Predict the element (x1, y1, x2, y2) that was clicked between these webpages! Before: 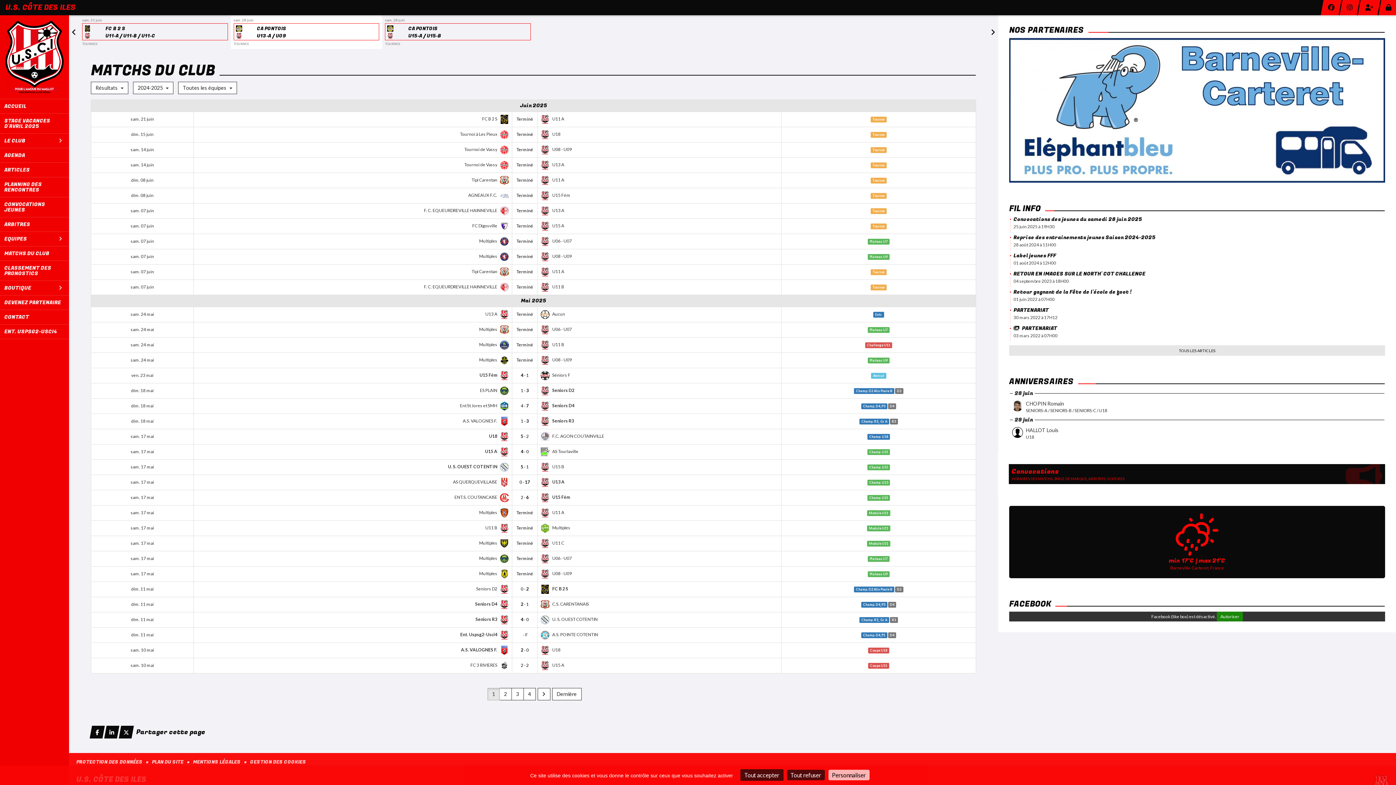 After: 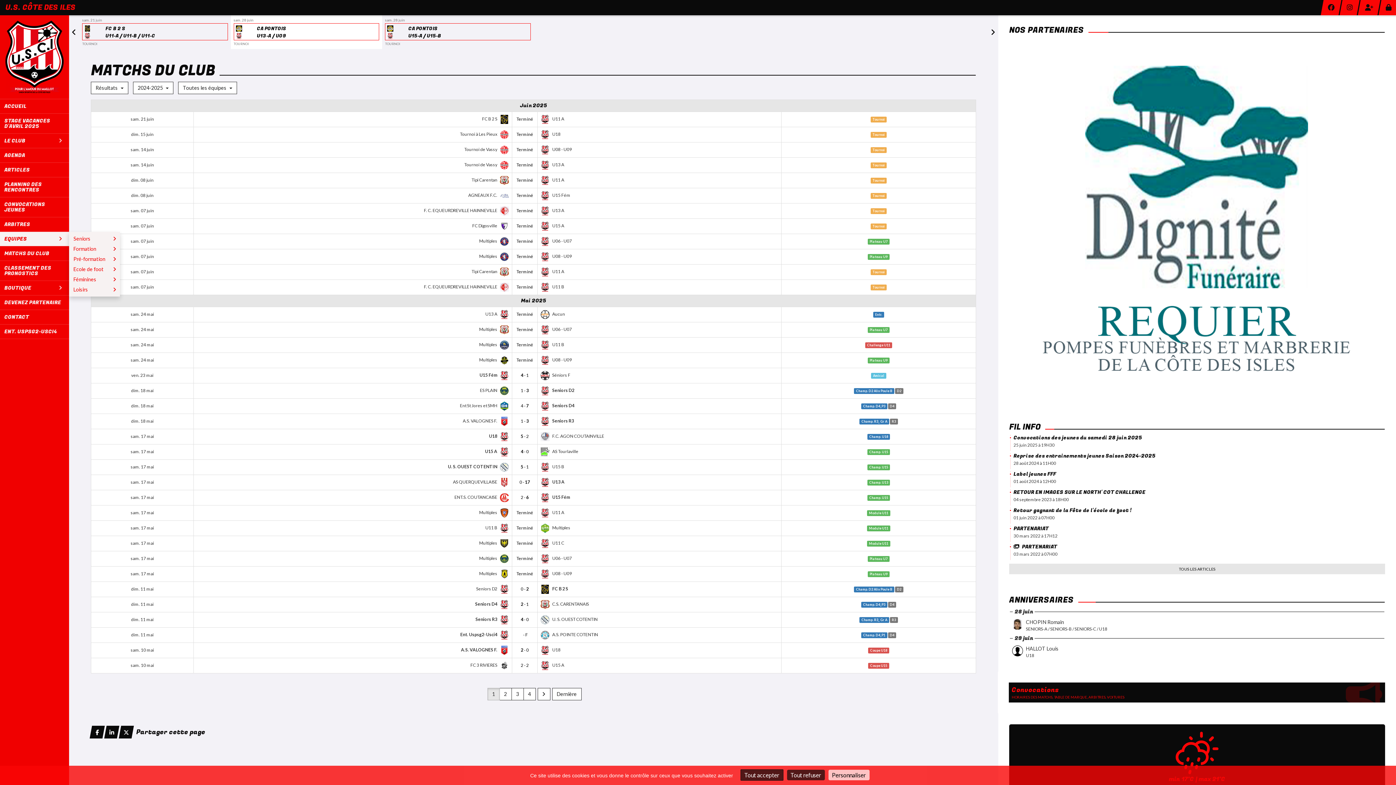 Action: bbox: (0, 232, 69, 246) label: EQUIPES